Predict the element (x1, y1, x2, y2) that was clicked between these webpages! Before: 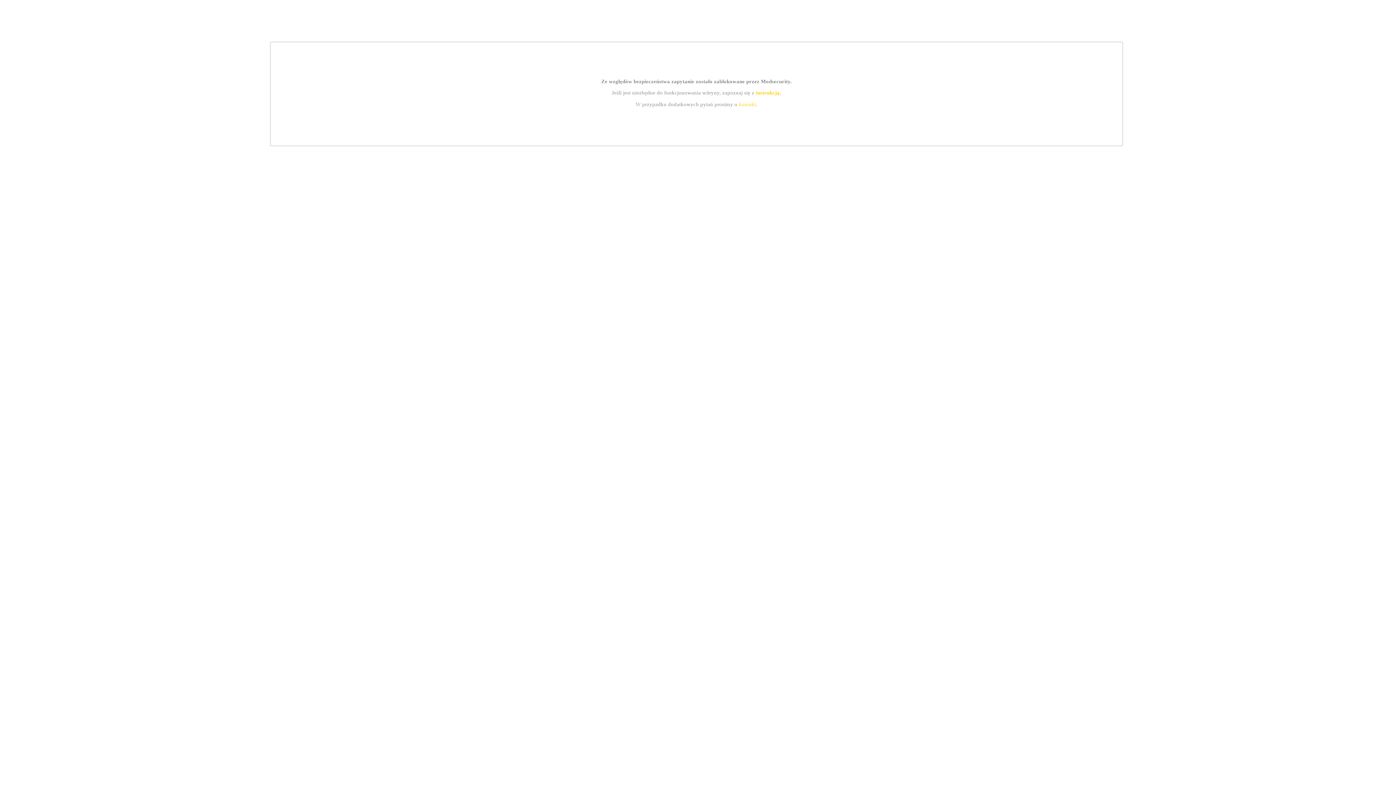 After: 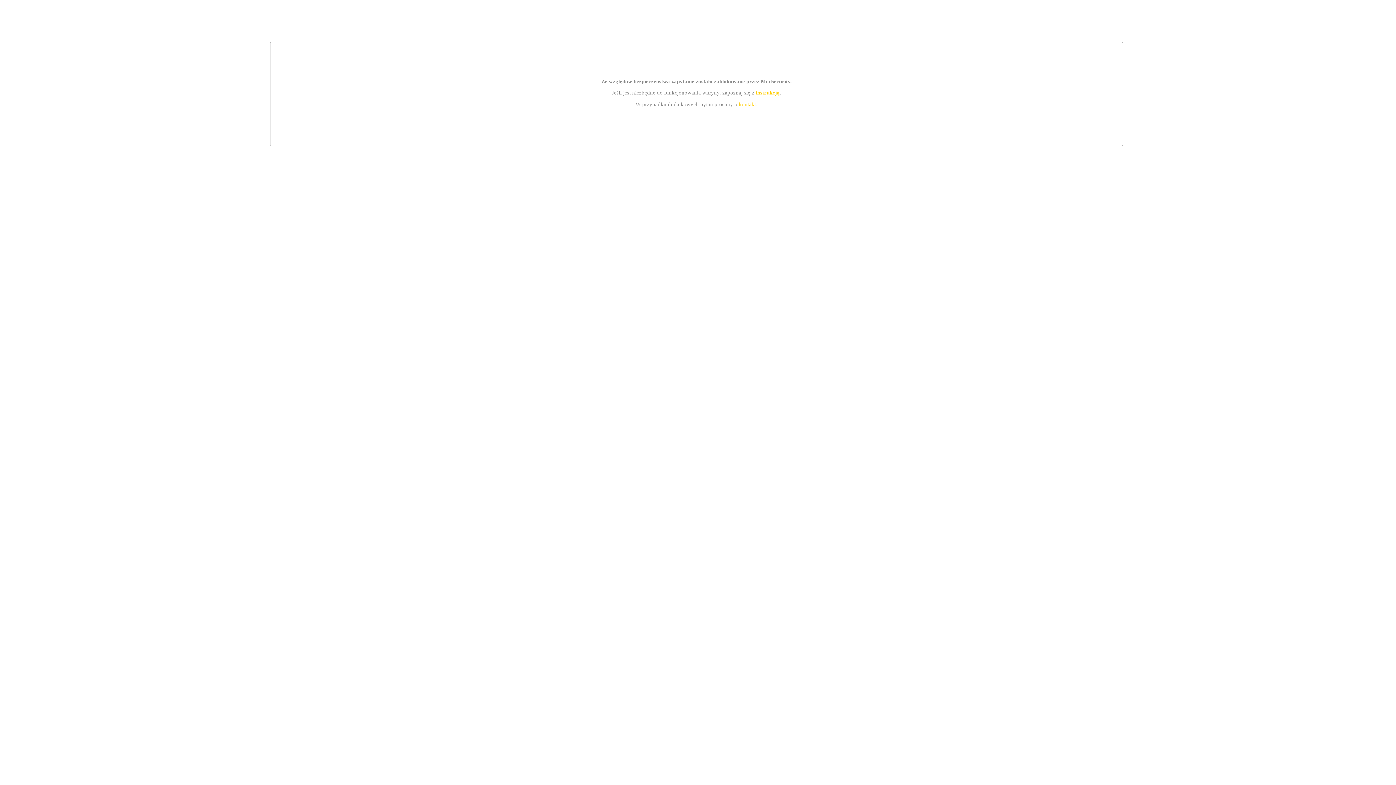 Action: bbox: (755, 89, 779, 95) label: instrukcją